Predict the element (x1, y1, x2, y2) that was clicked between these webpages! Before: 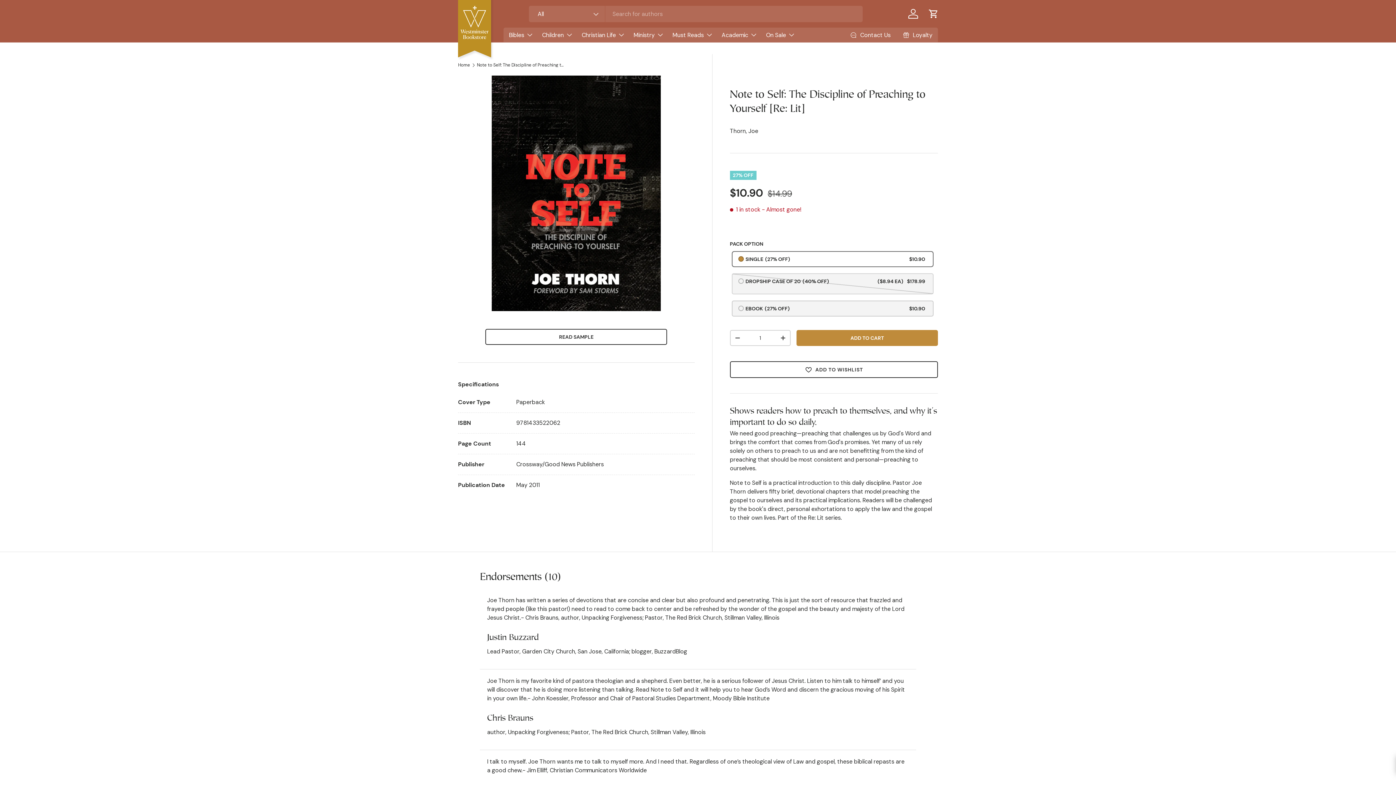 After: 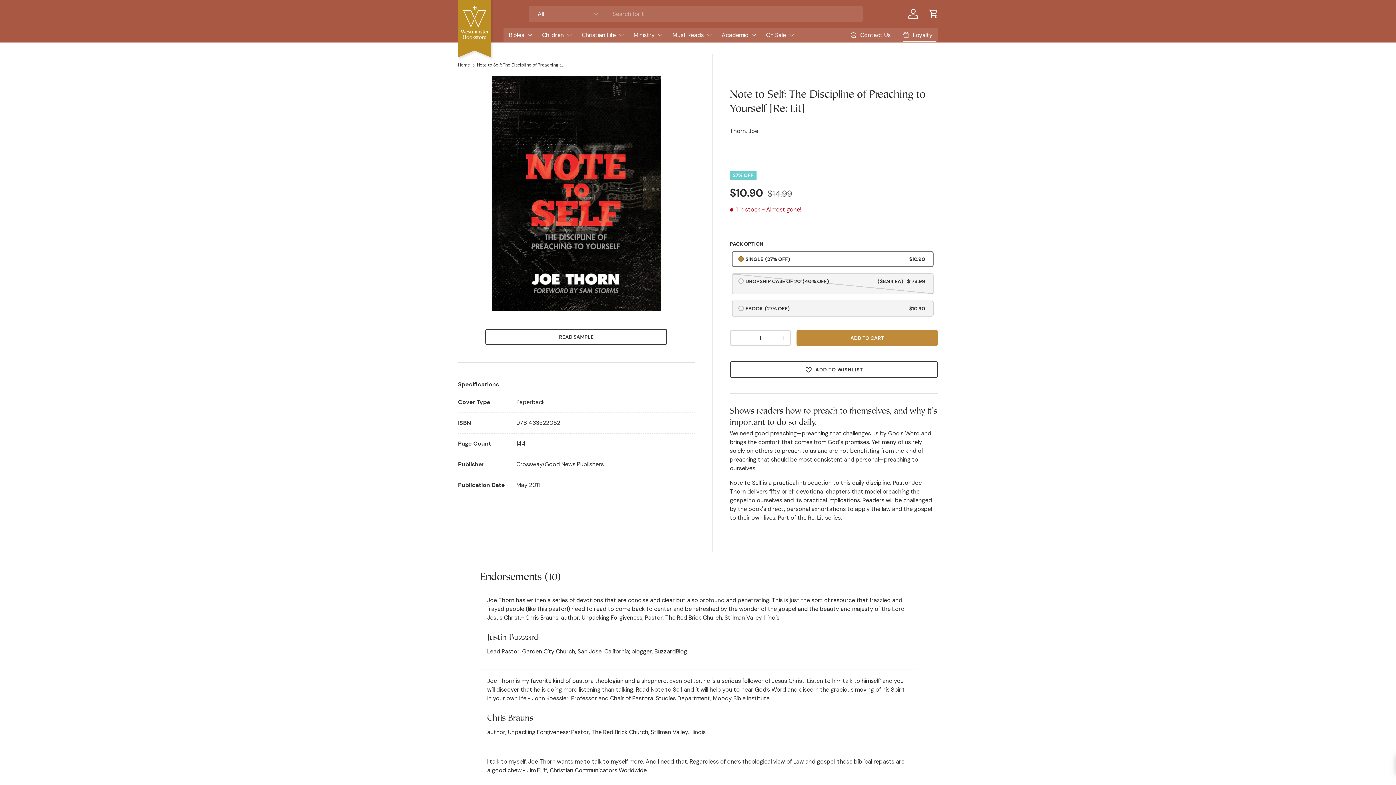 Action: bbox: (903, 28, 936, 42) label: Loyalty